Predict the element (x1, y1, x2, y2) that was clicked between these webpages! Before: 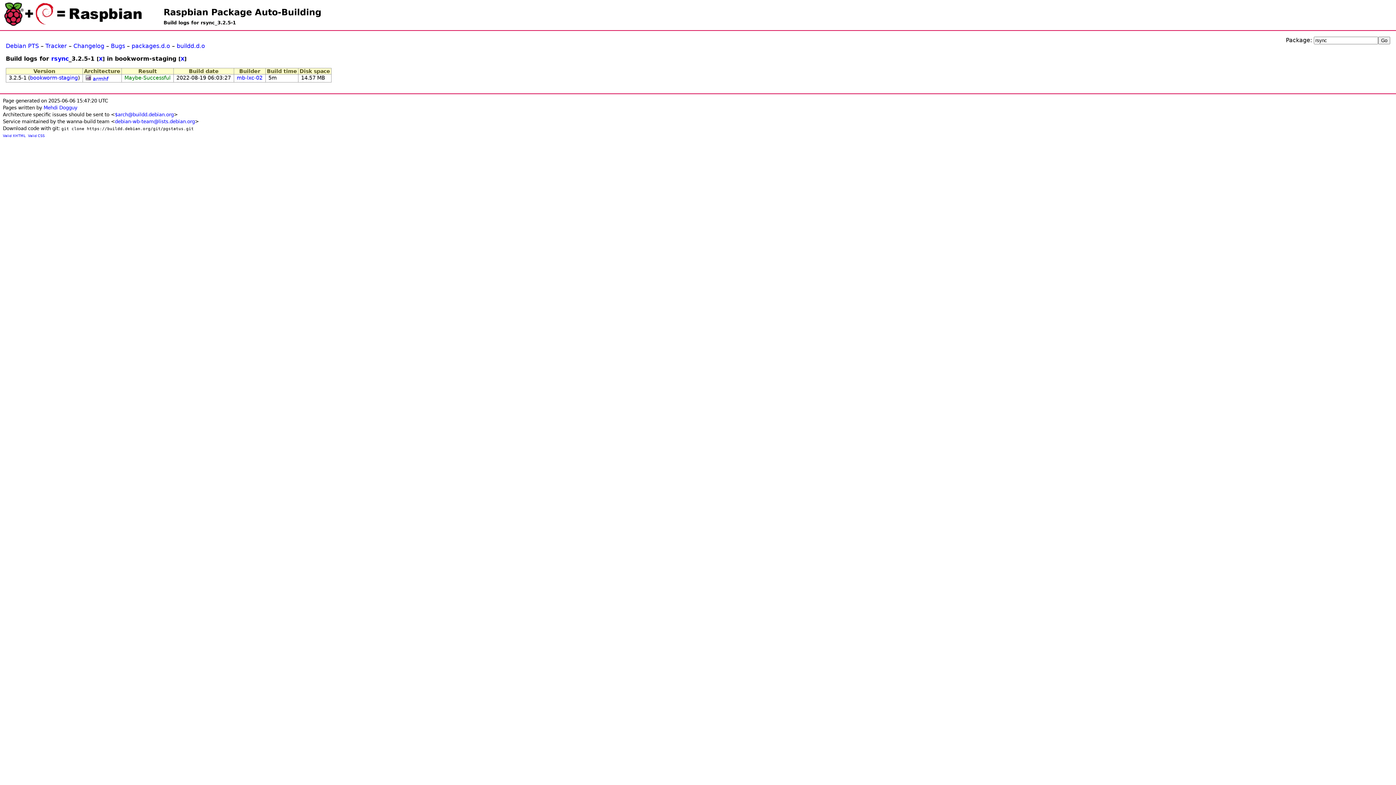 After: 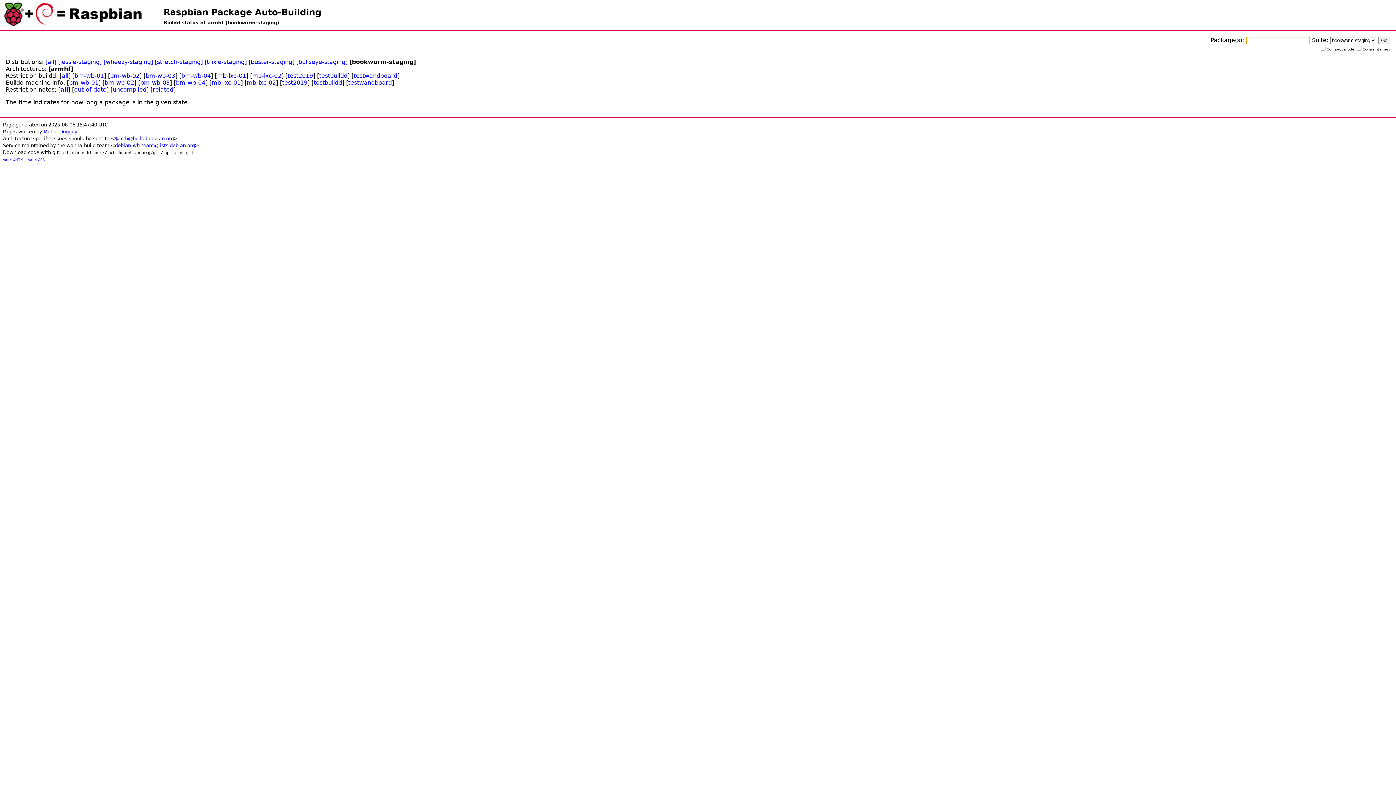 Action: bbox: (236, 74, 262, 80) label: mb-lxc-02